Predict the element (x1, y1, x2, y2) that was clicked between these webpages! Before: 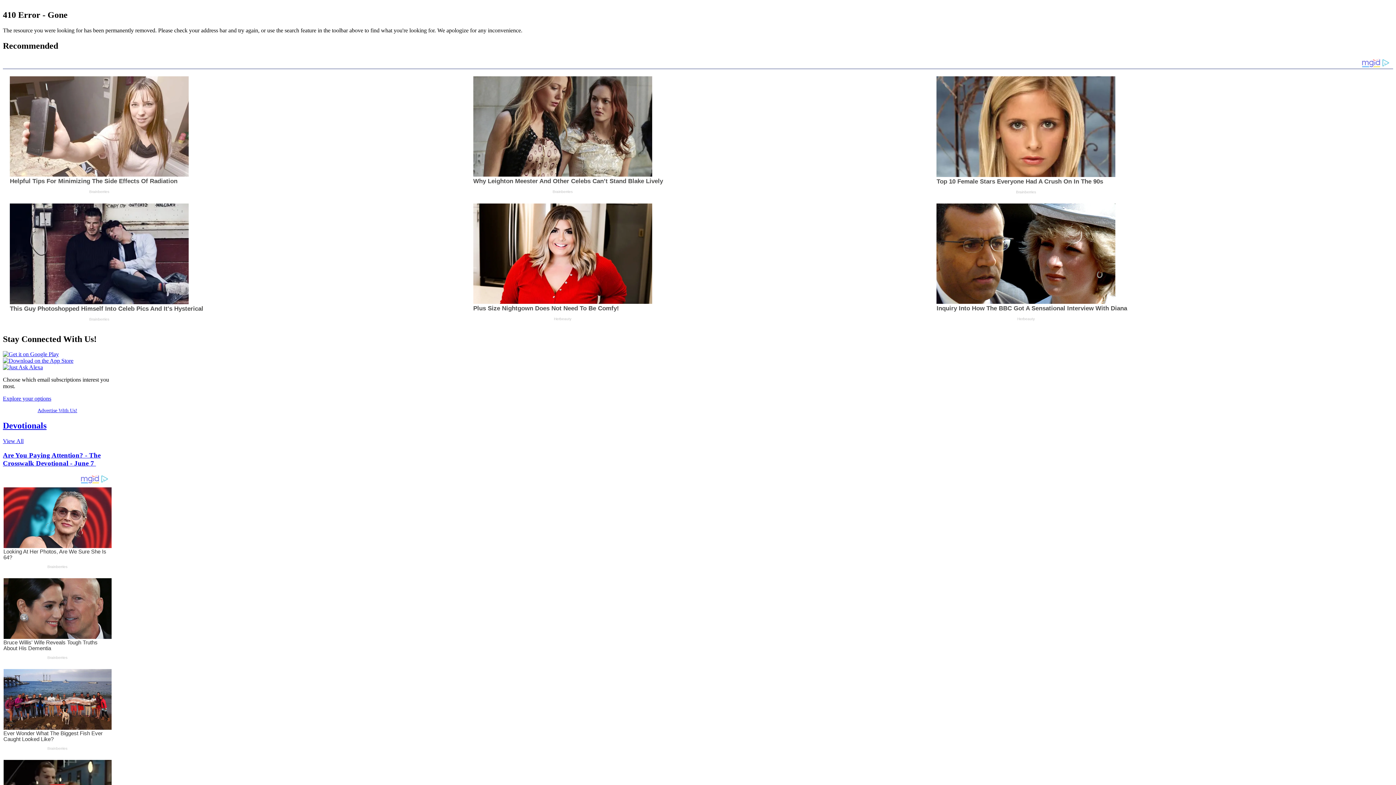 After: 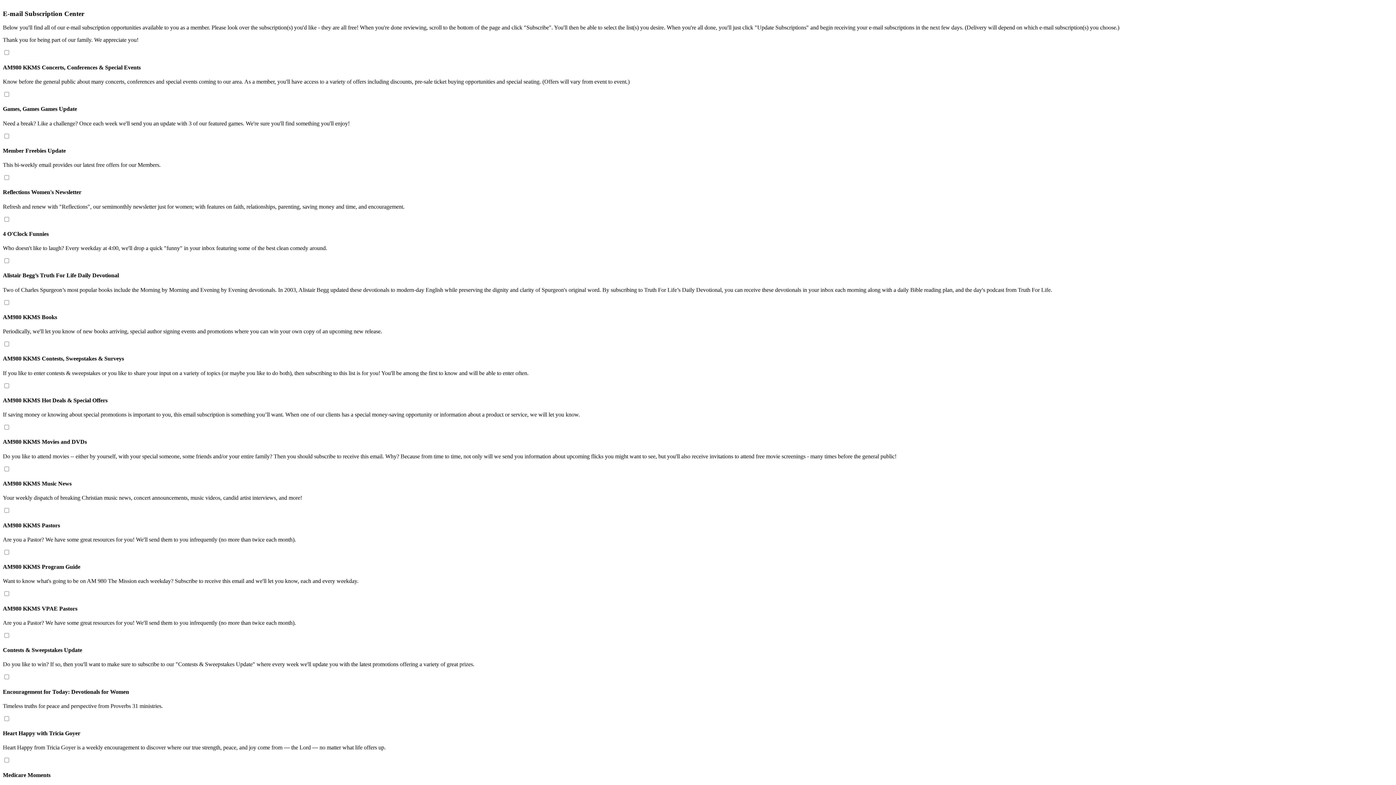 Action: label: Explore your options bbox: (2, 395, 51, 401)